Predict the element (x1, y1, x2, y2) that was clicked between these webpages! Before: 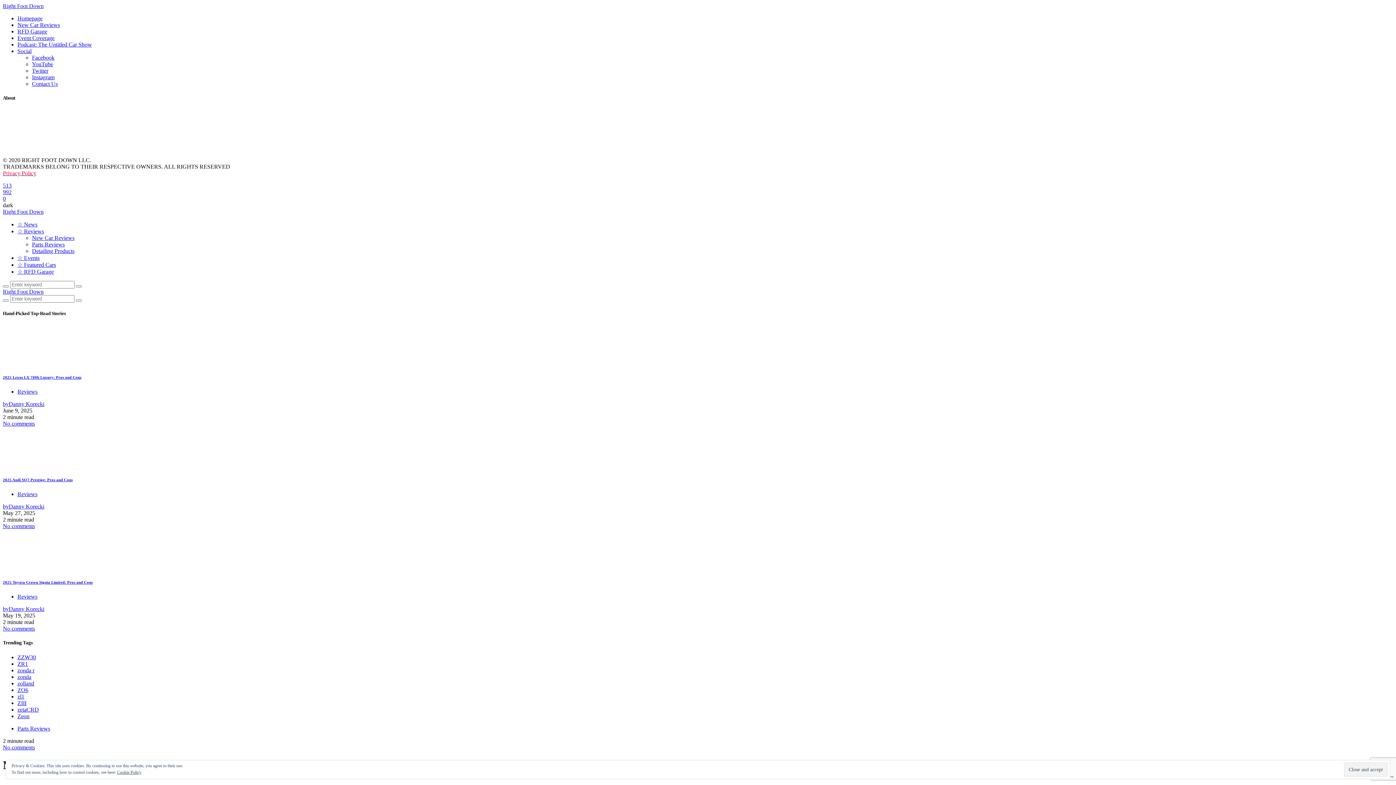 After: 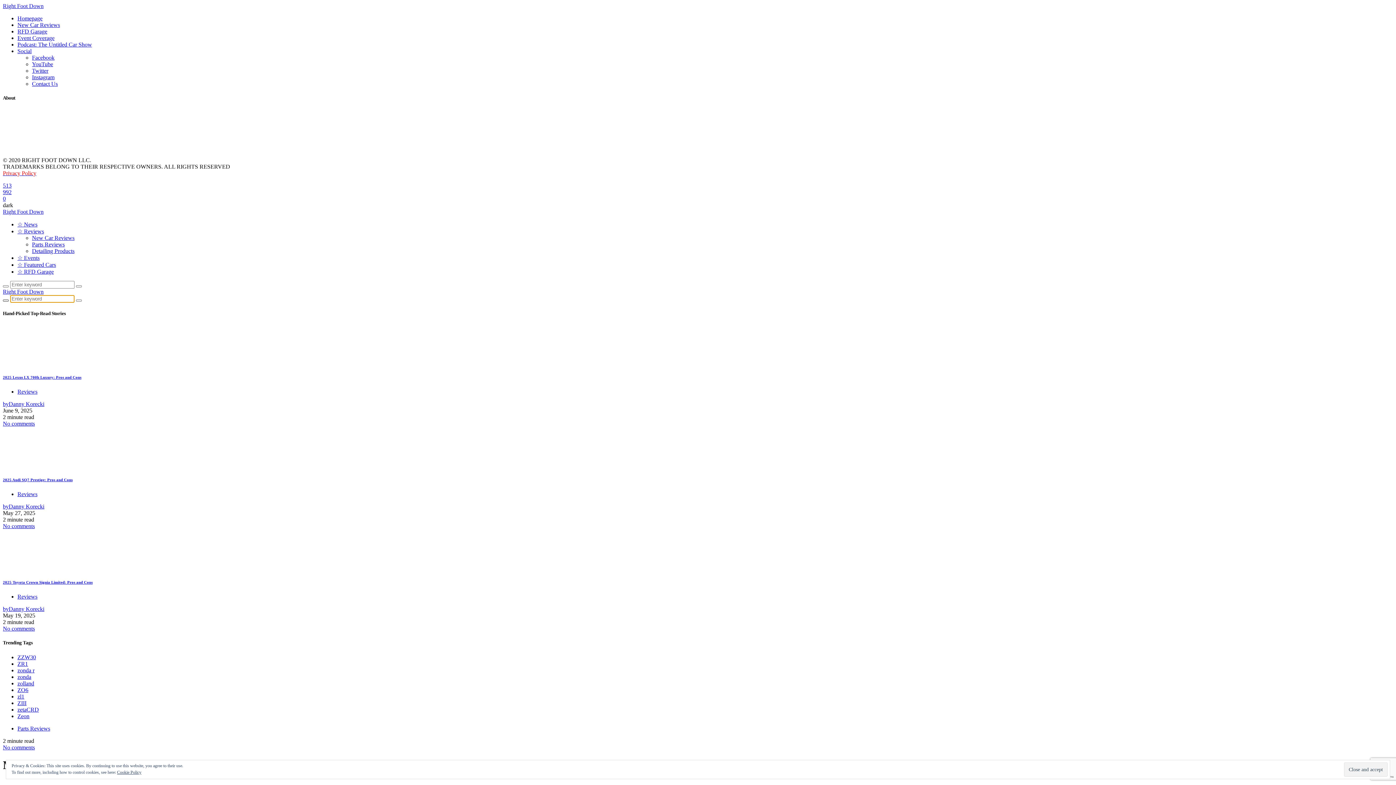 Action: bbox: (2, 299, 8, 301)